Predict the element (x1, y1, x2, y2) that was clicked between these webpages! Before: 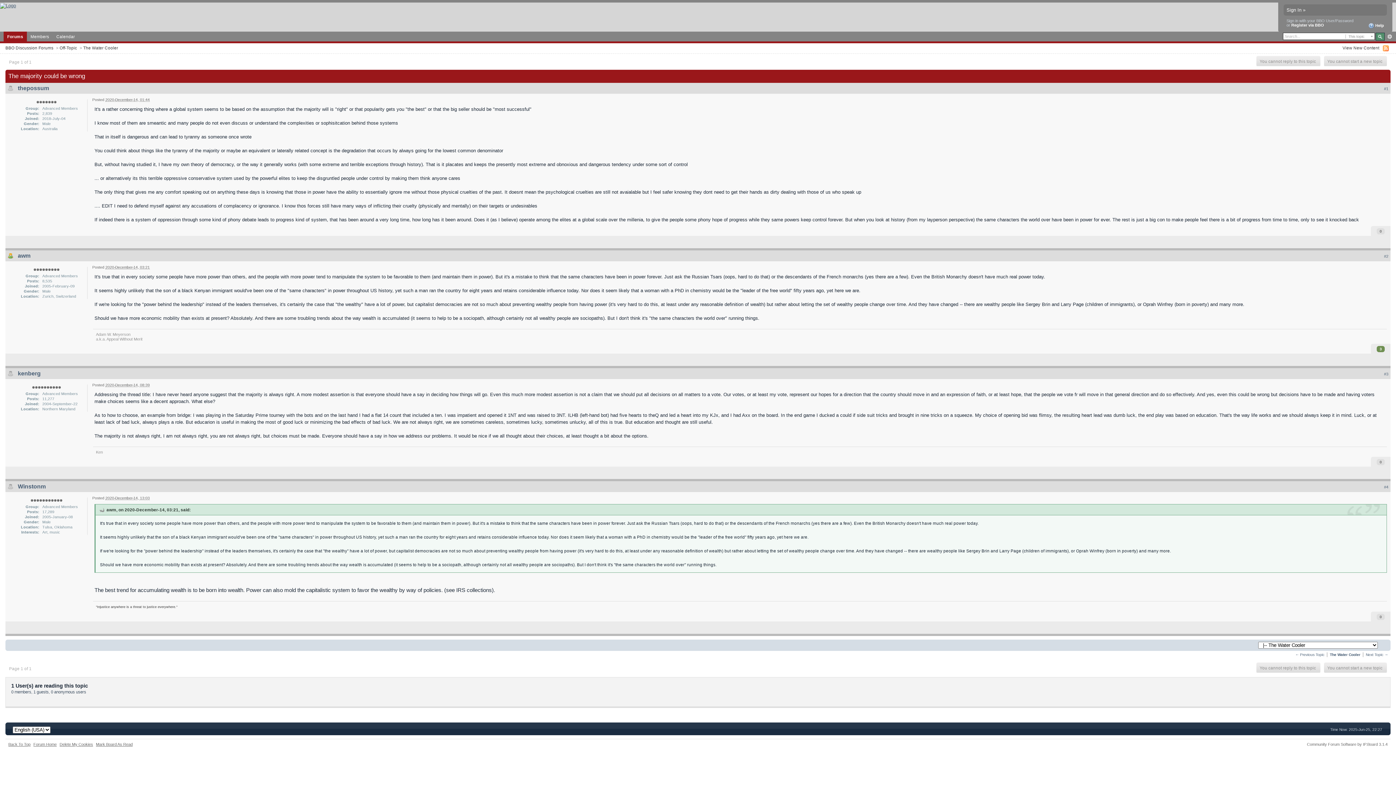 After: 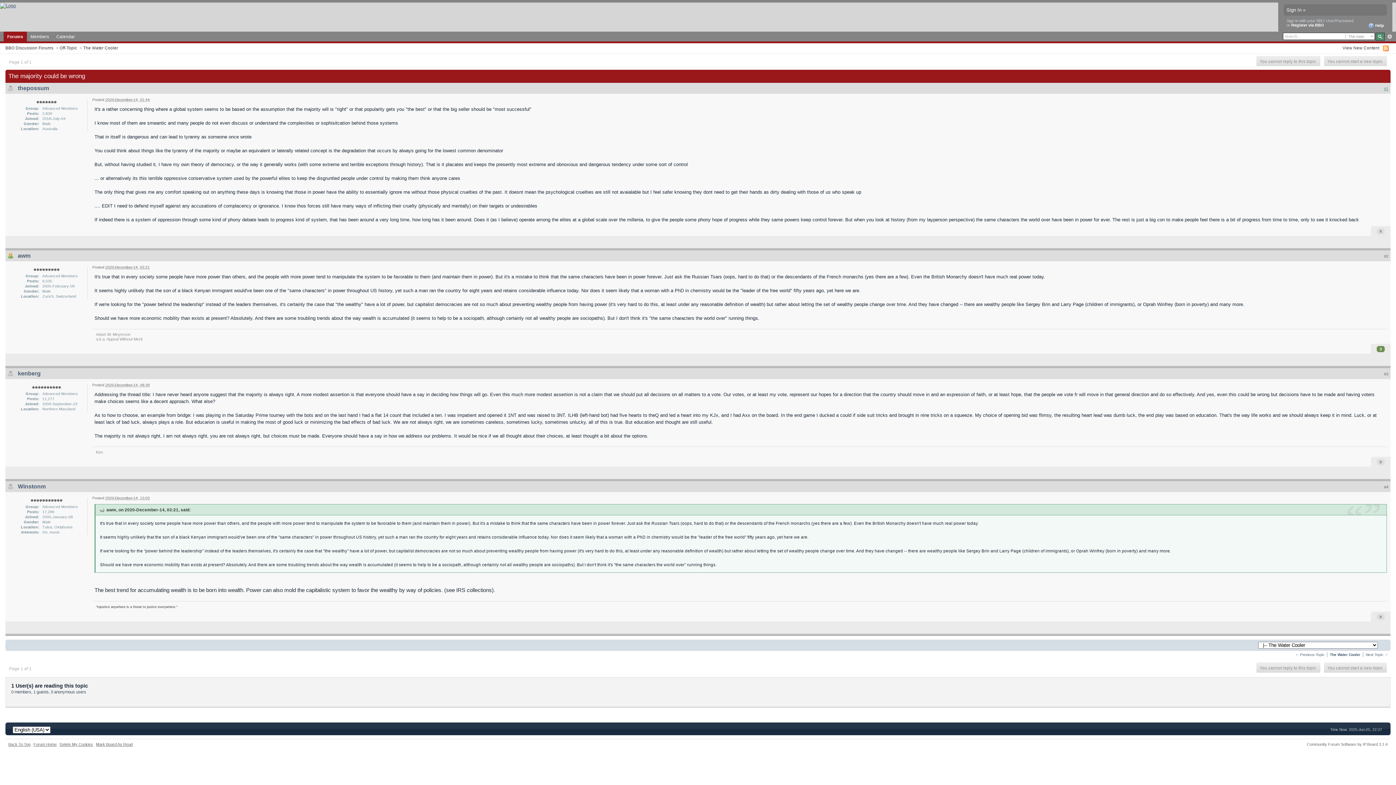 Action: label: #1 bbox: (1384, 86, 1388, 90)